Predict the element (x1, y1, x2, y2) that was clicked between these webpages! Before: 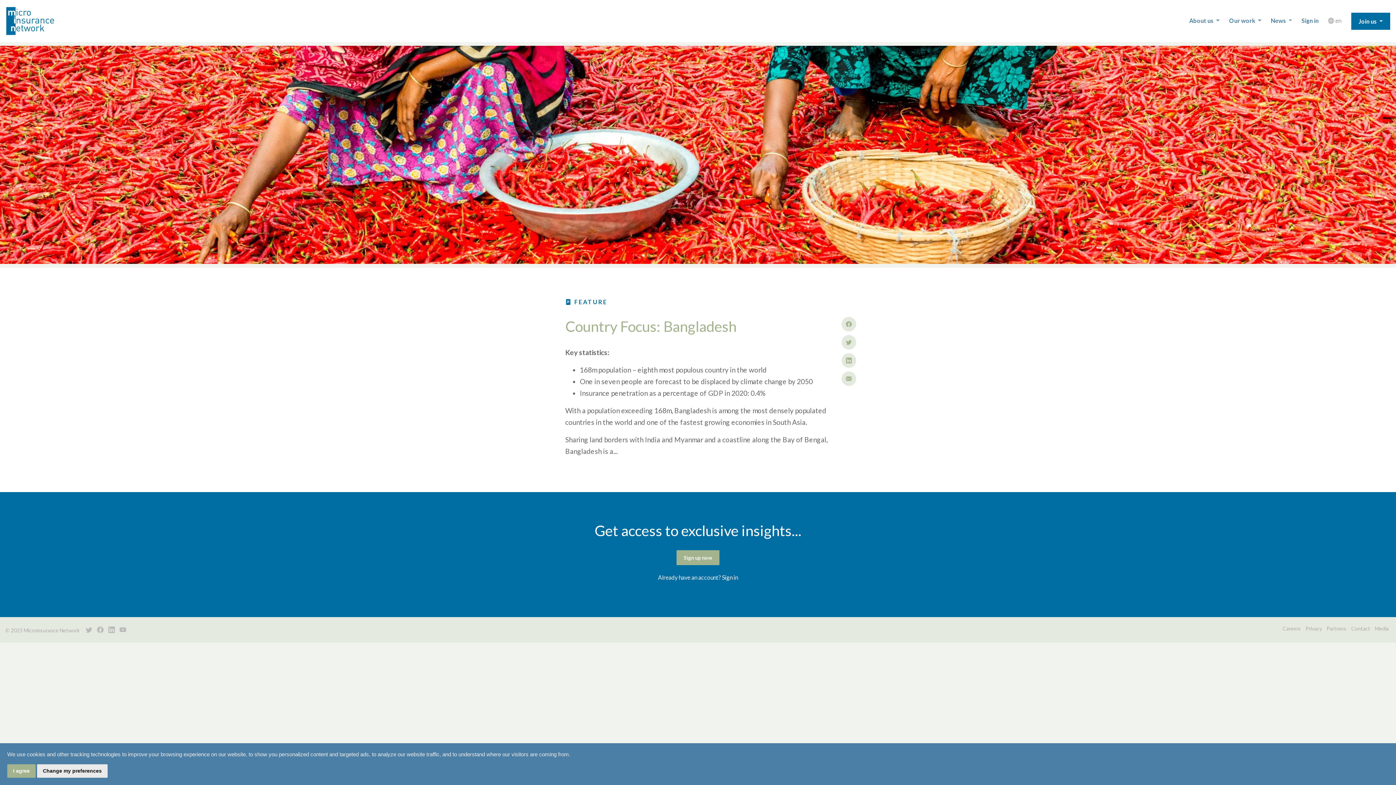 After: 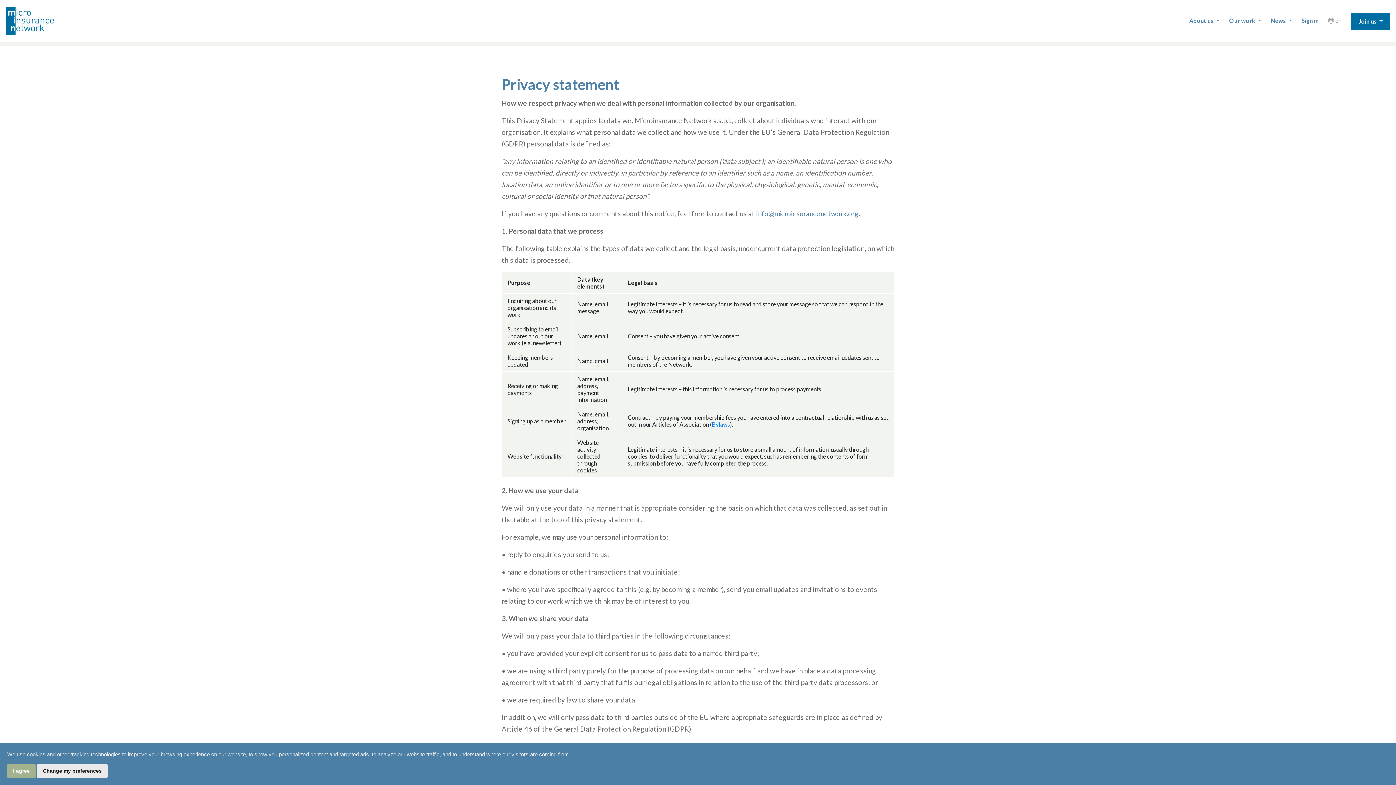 Action: label: Privacy bbox: (1305, 625, 1322, 632)